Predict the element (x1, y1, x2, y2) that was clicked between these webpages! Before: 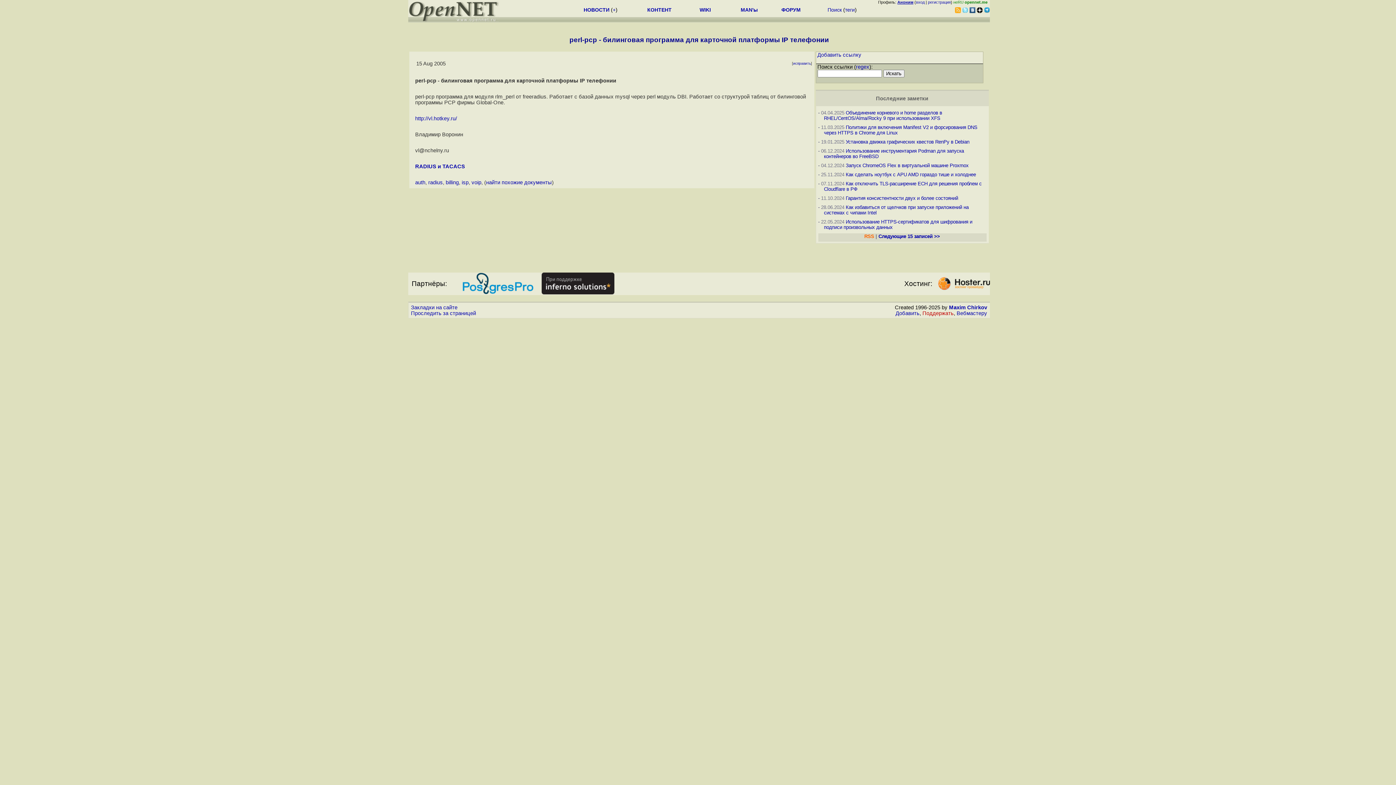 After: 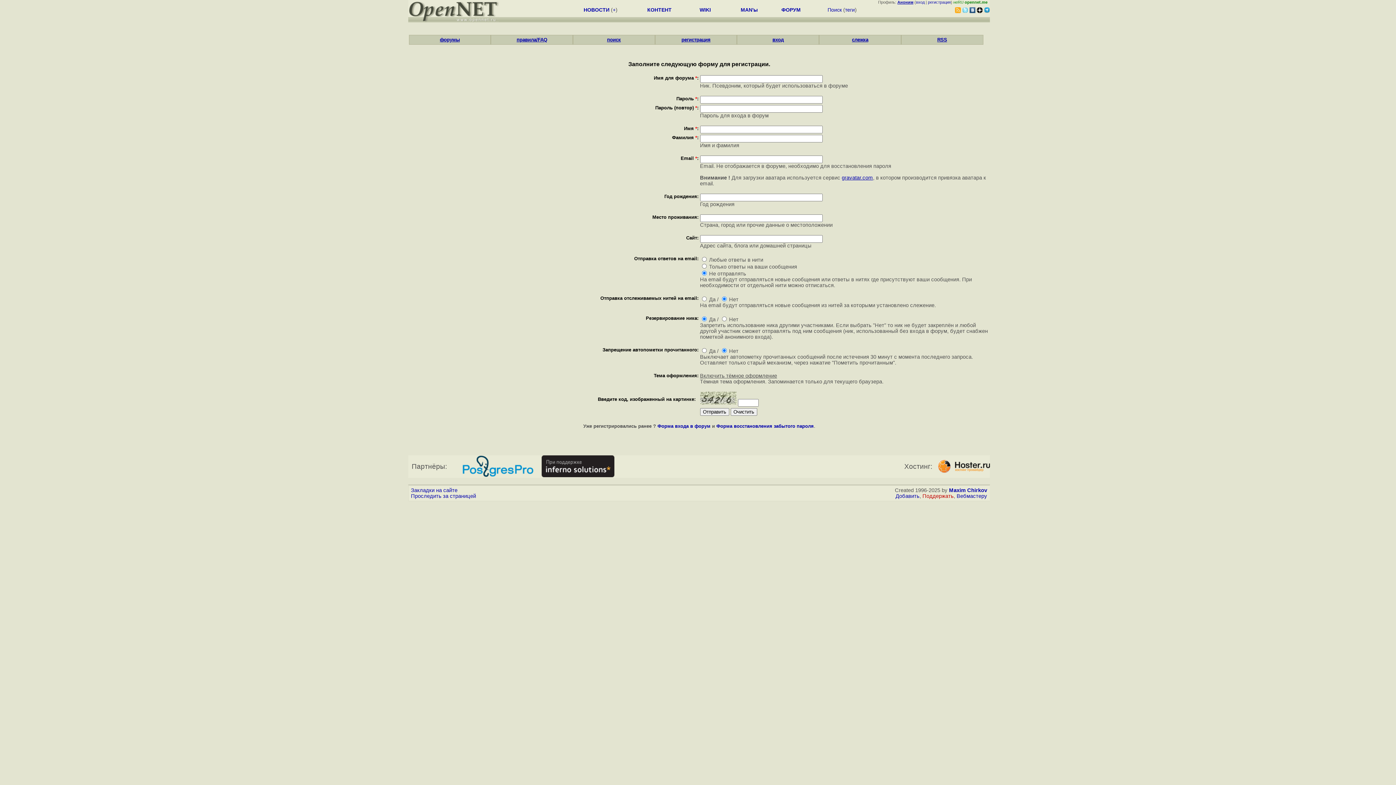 Action: bbox: (928, 0, 951, 4) label: регистрация